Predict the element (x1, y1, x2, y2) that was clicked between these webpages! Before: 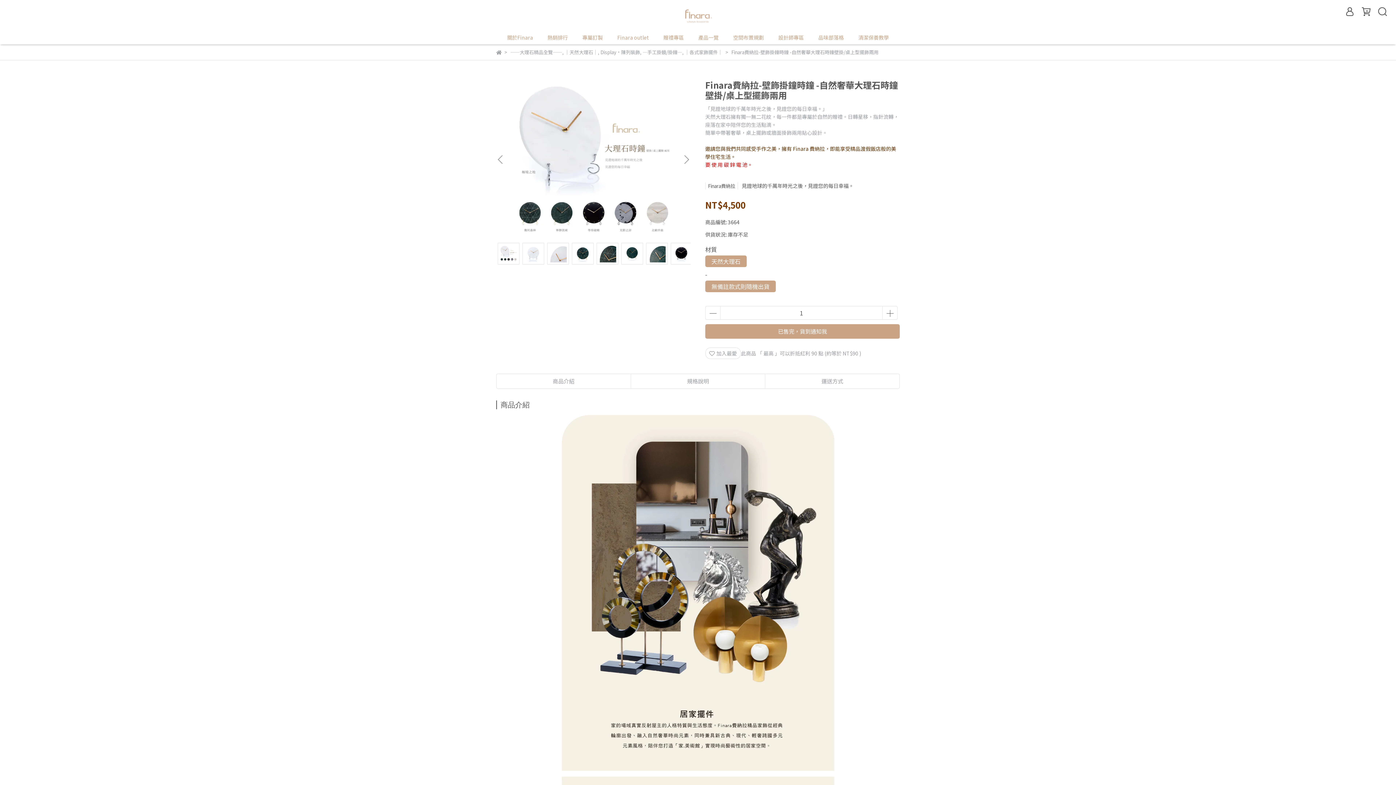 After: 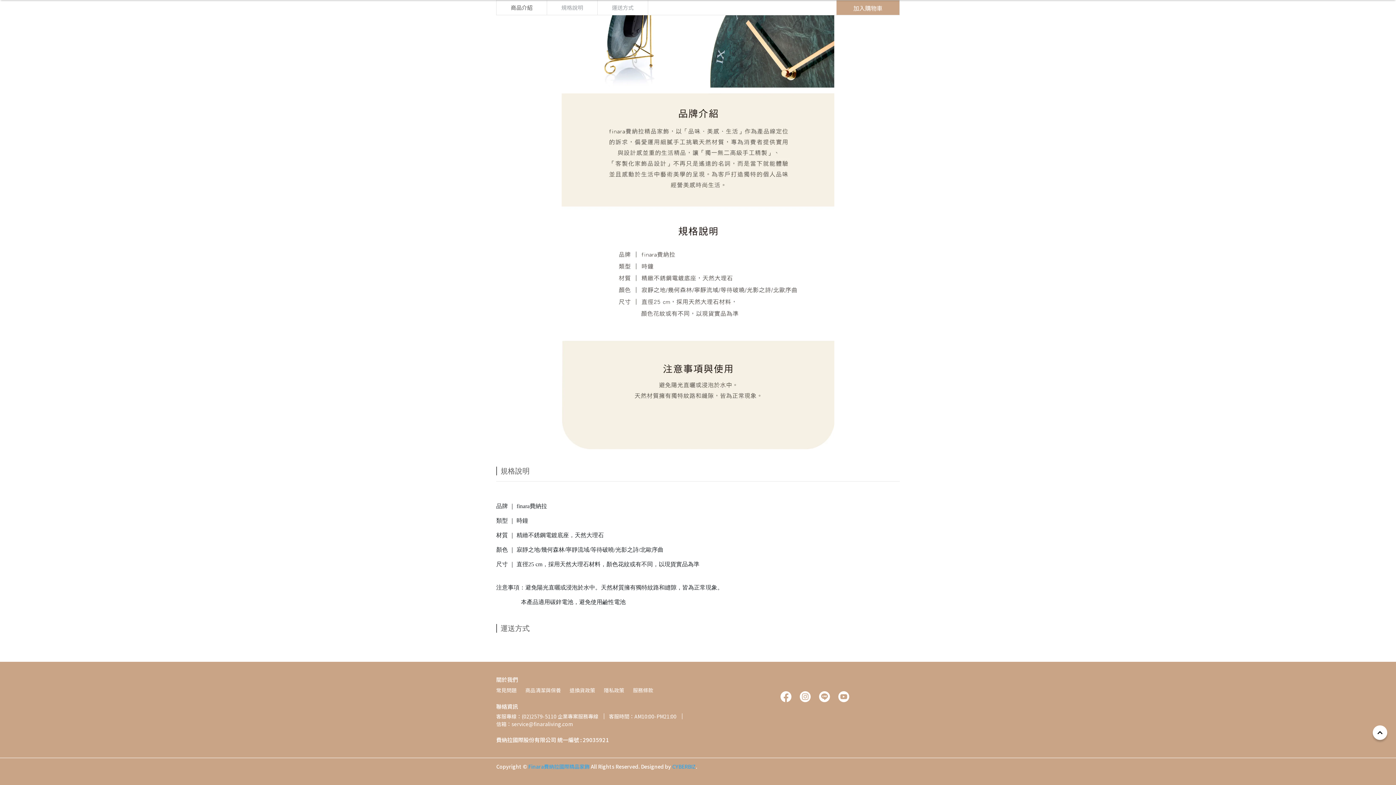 Action: bbox: (631, 374, 765, 388) label: 規格說明